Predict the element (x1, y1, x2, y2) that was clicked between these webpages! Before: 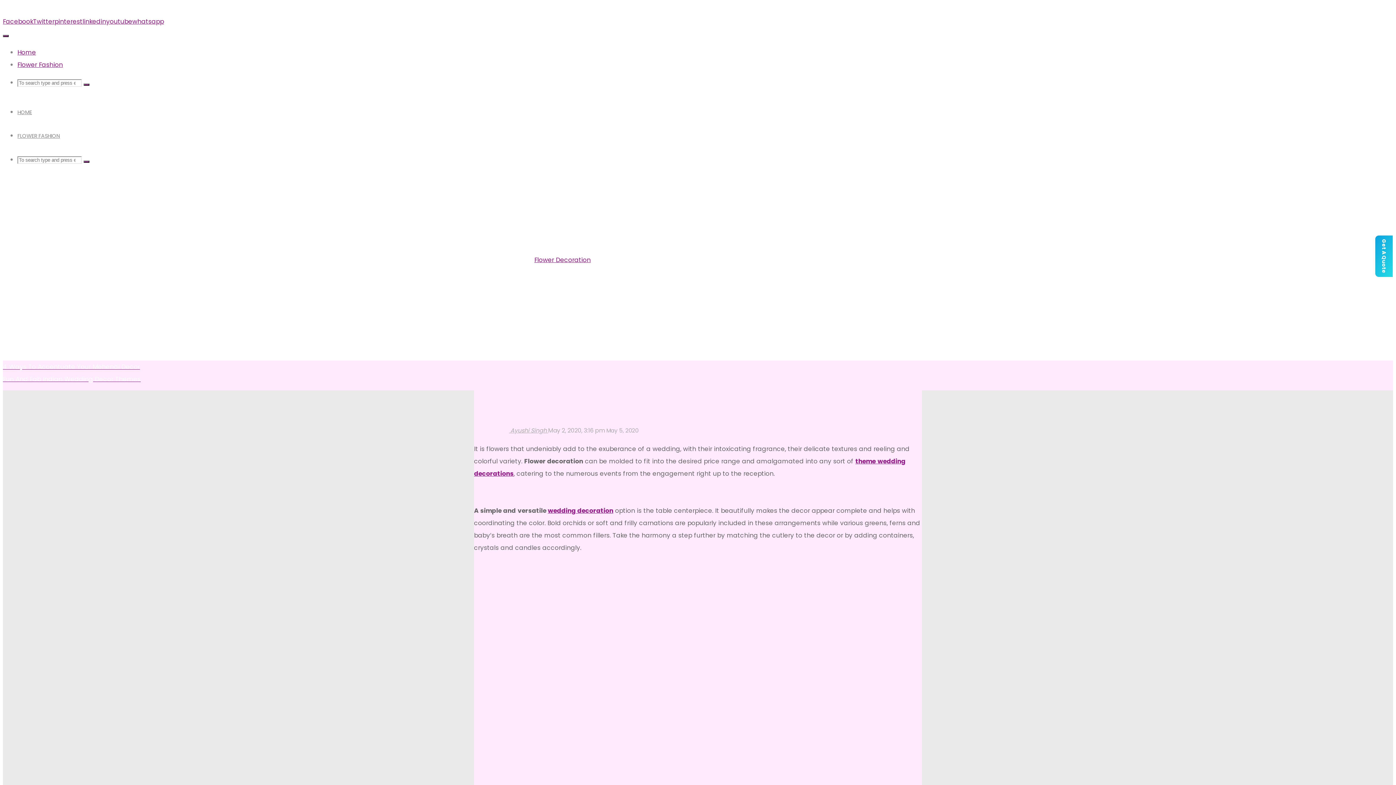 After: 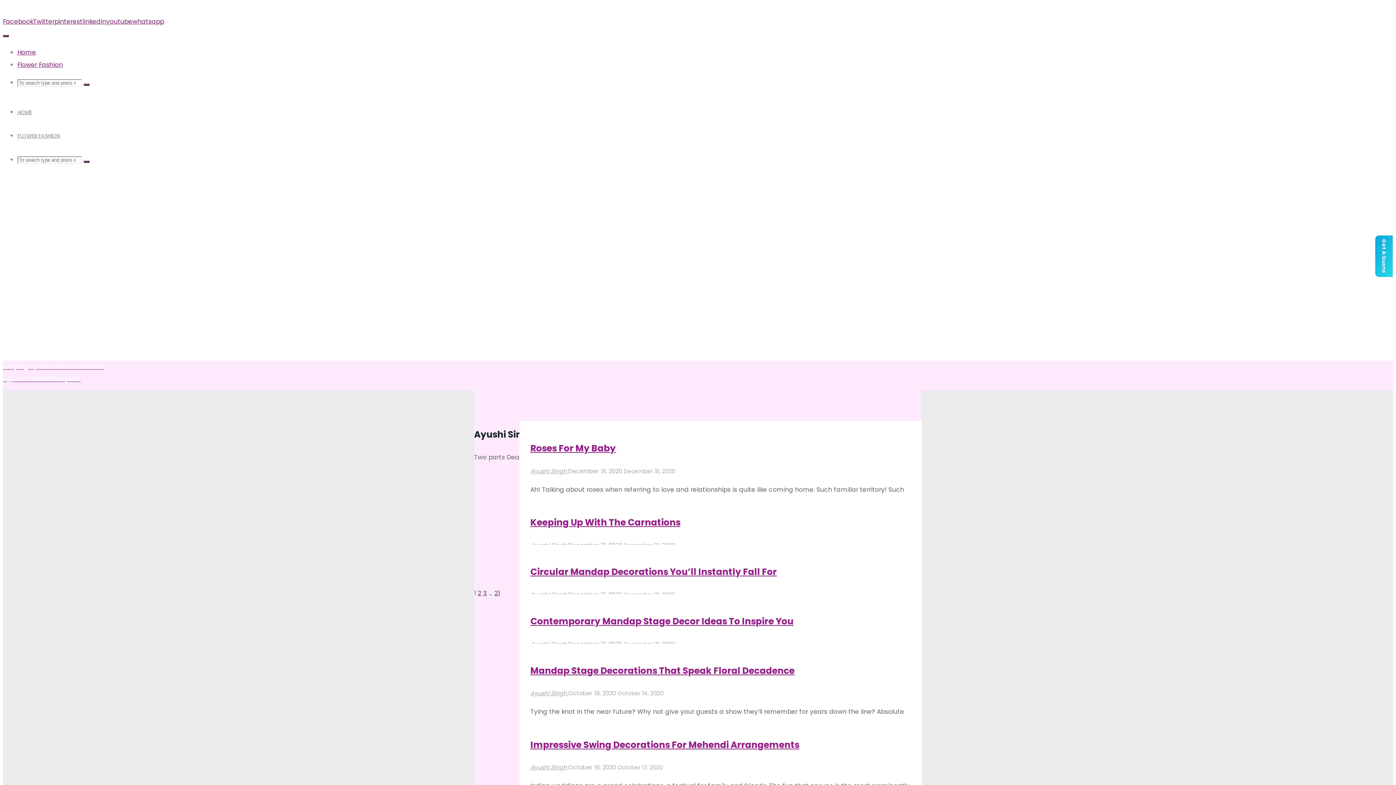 Action: bbox: (509, 426, 548, 434) label:  Ayushi Singh 